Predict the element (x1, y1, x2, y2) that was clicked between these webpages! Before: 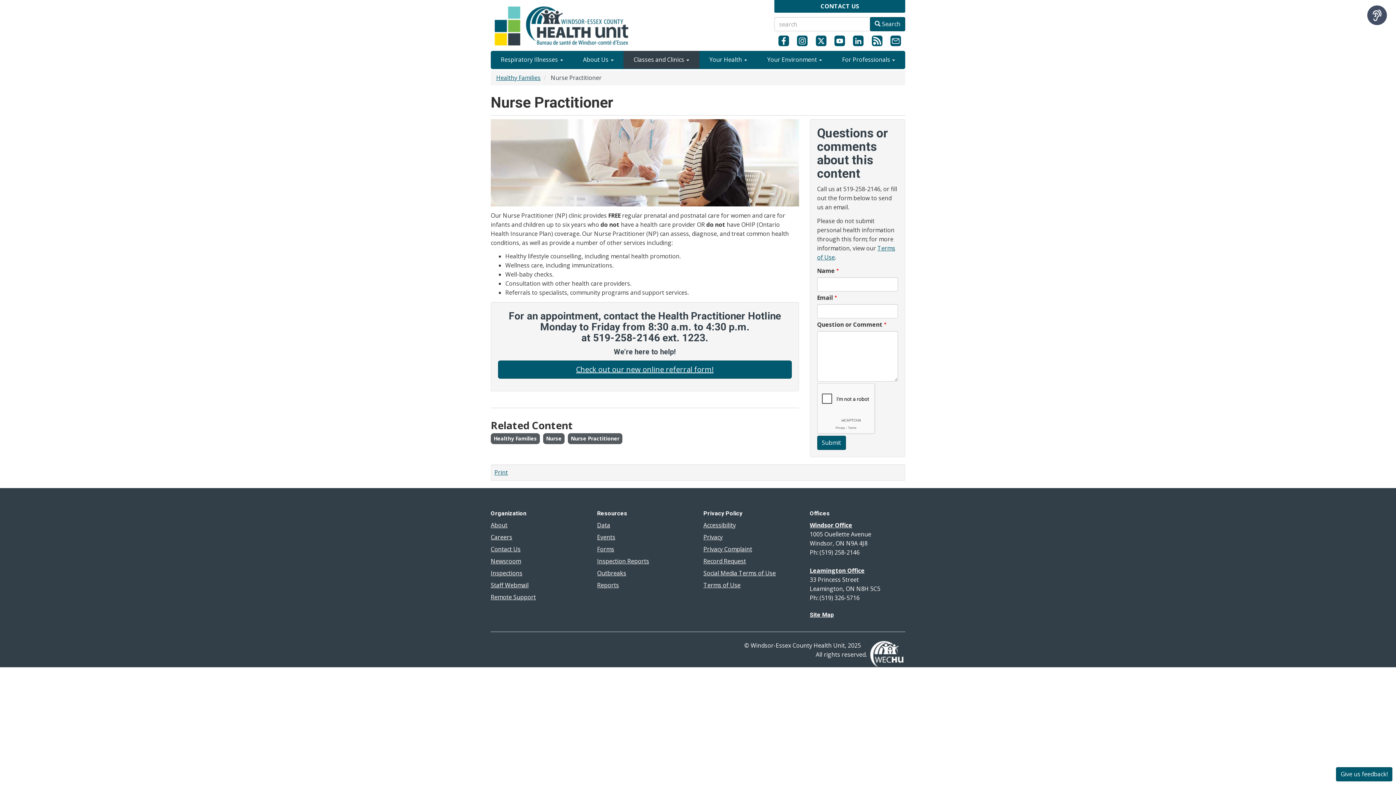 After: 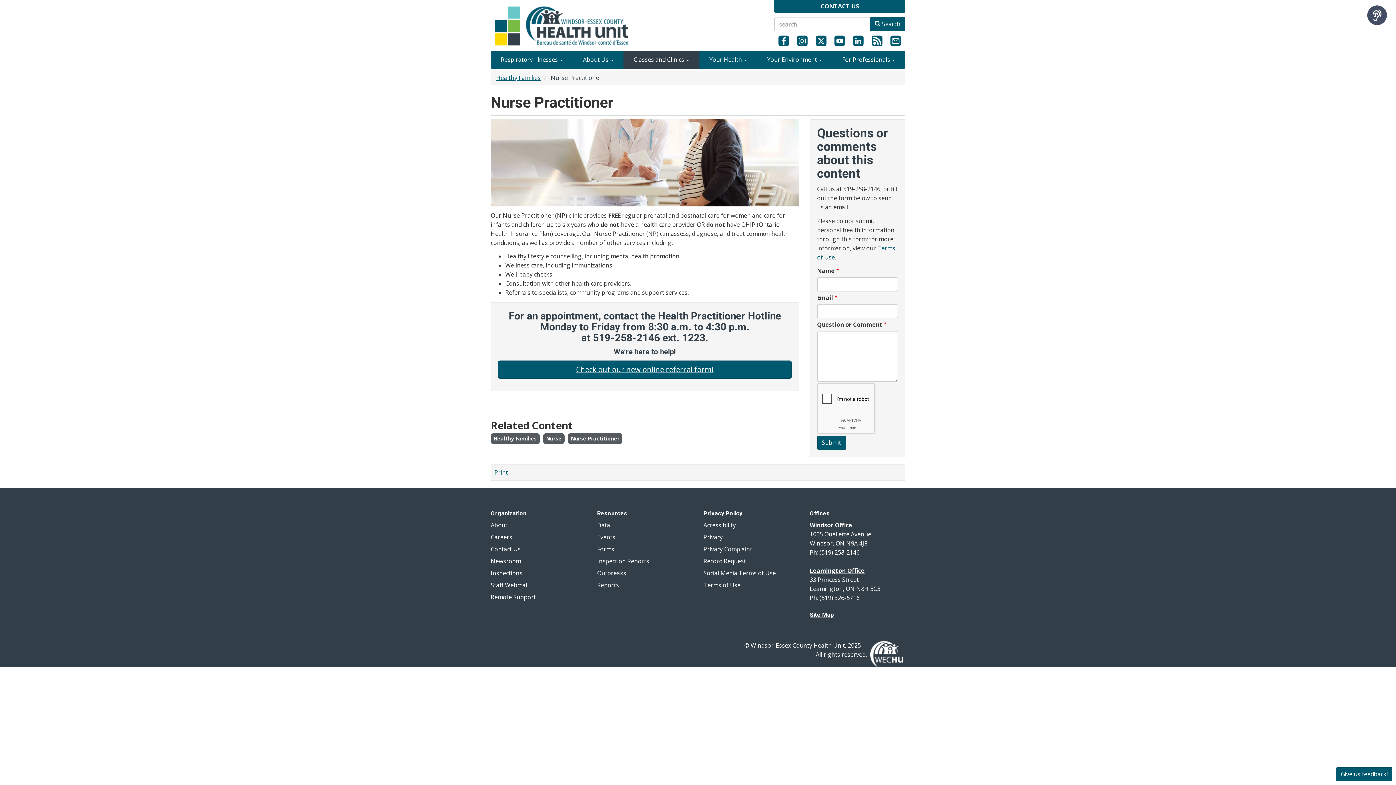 Action: bbox: (813, 34, 828, 46)